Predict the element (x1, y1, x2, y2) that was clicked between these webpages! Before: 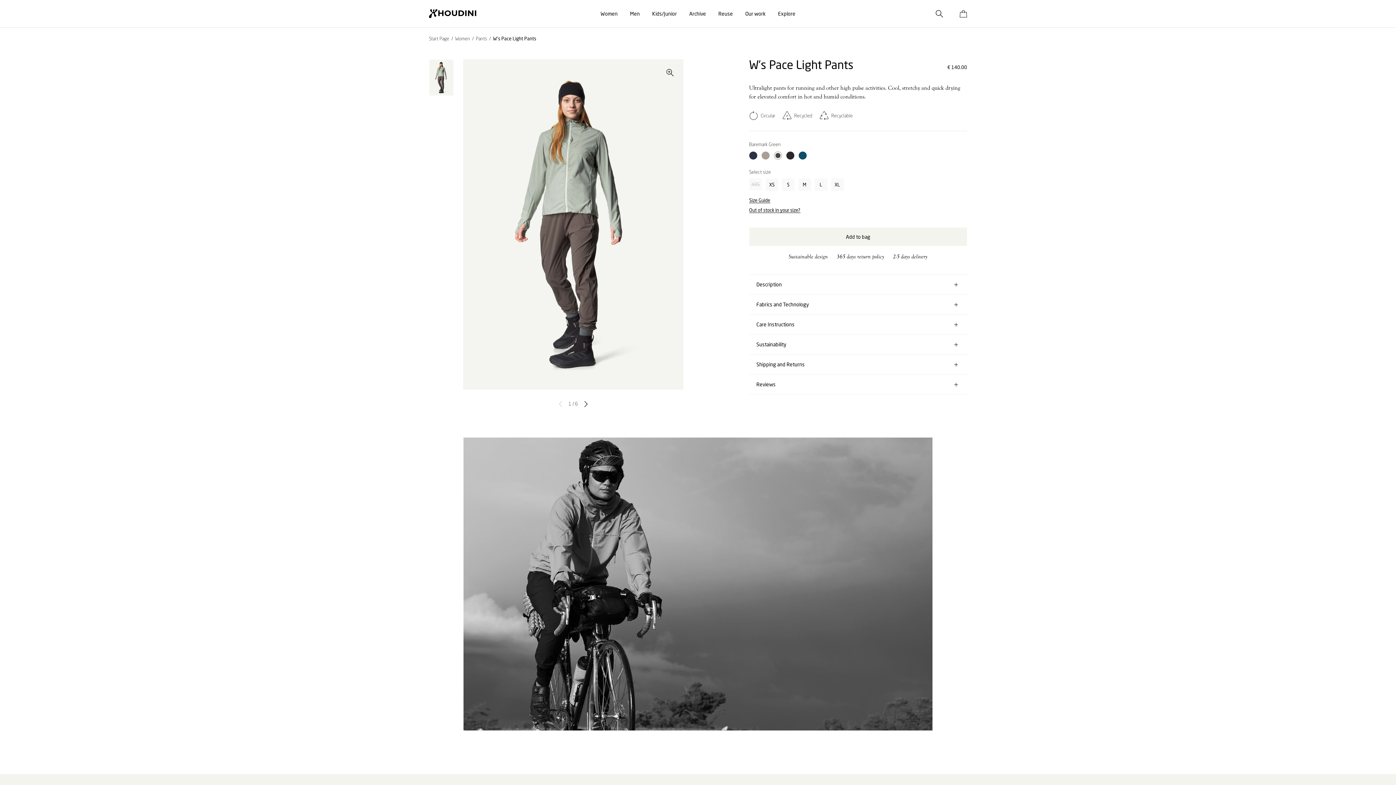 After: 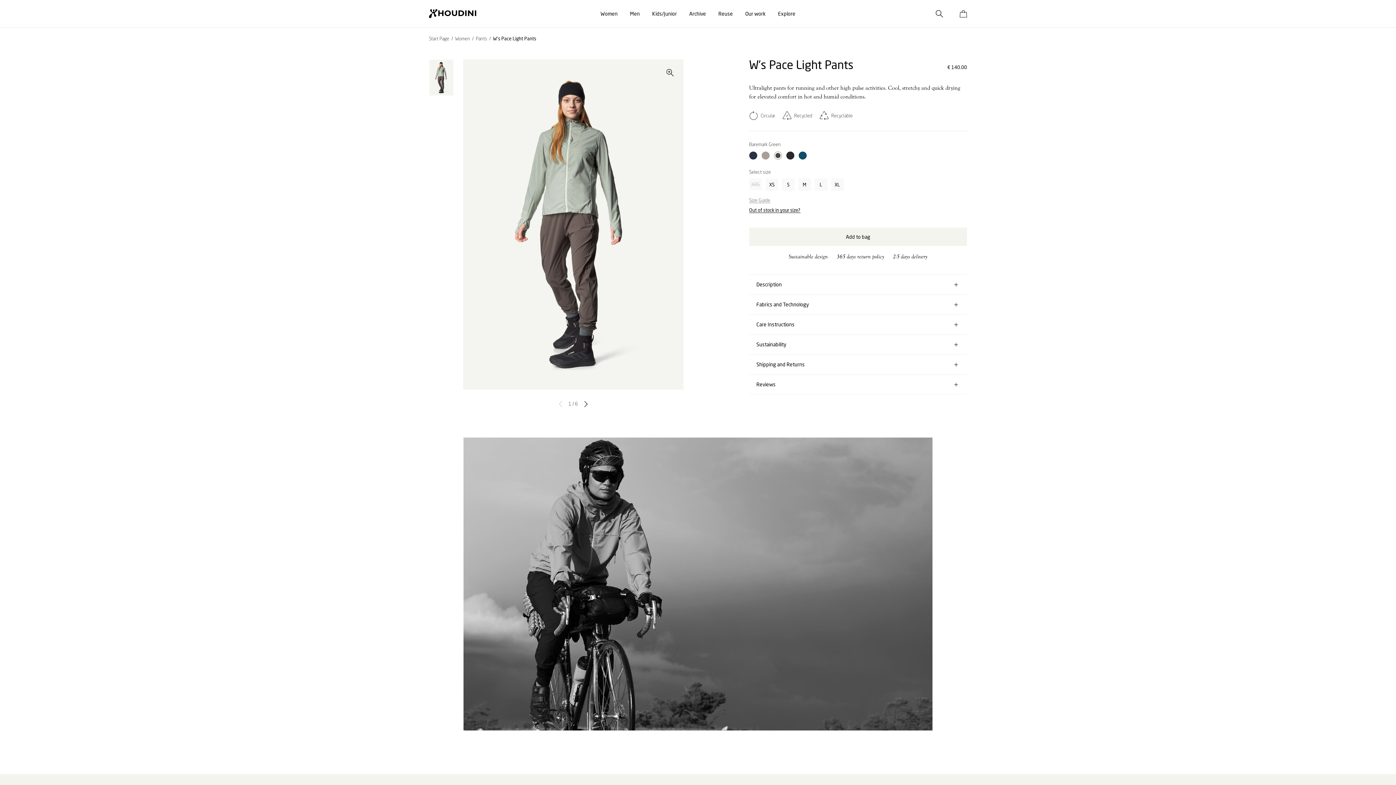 Action: bbox: (749, 197, 770, 203) label: Size Guide